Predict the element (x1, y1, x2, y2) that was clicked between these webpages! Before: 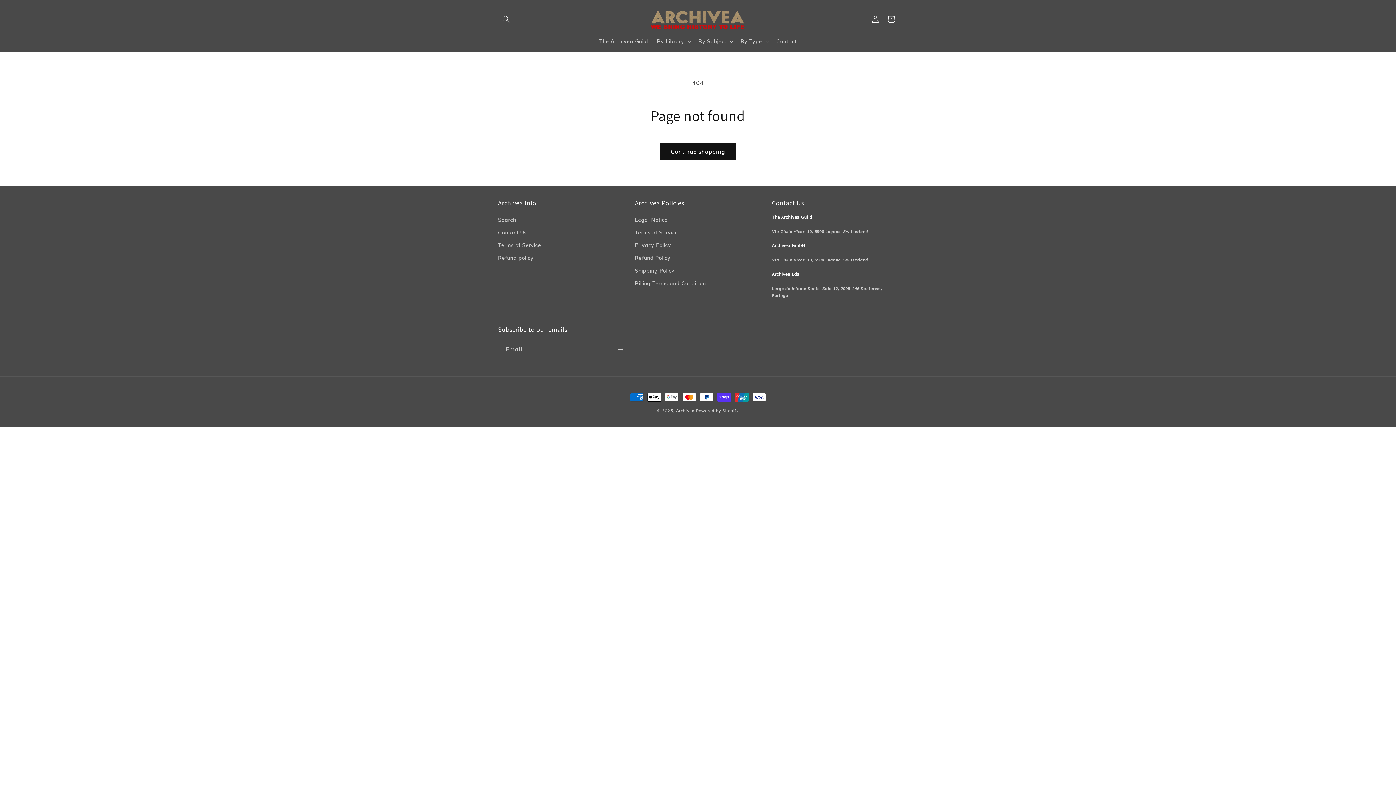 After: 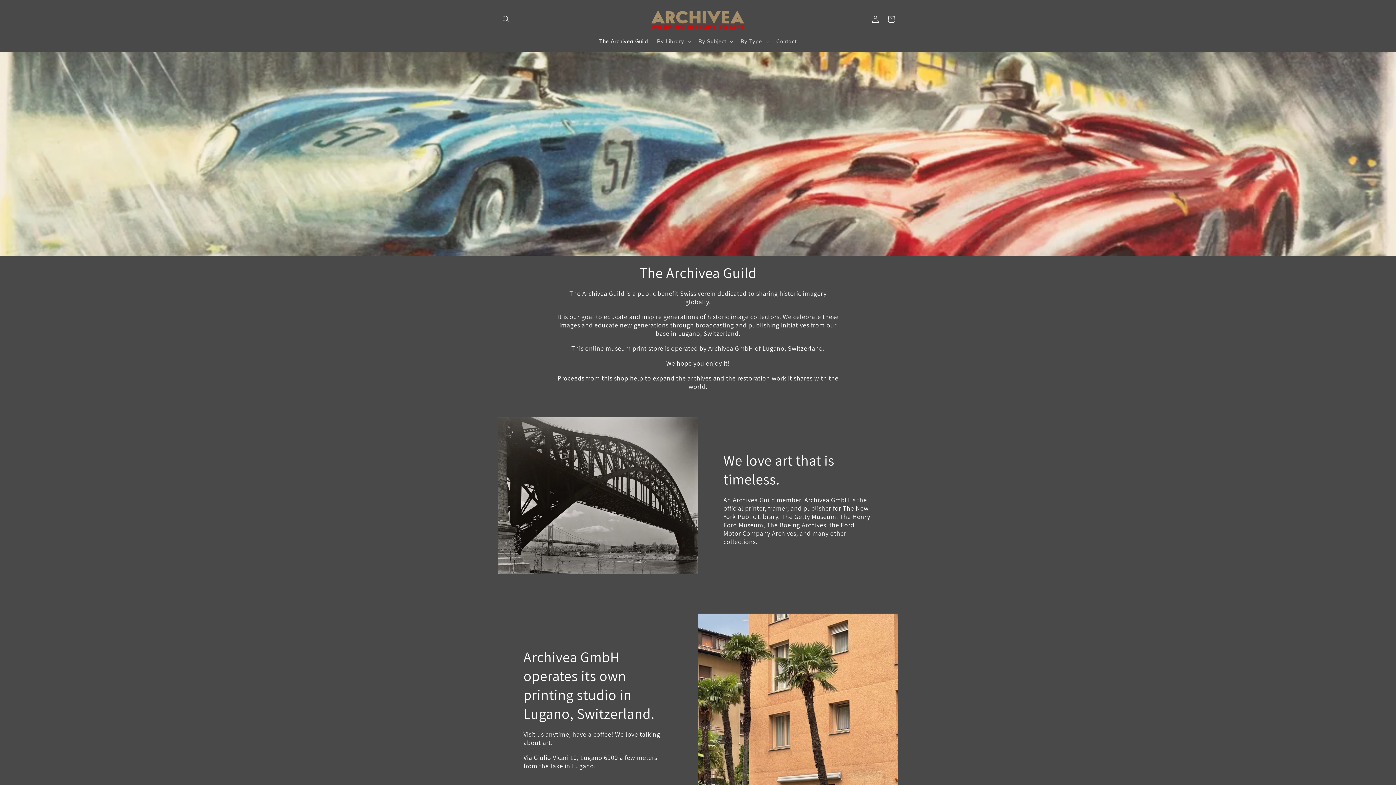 Action: bbox: (640, 4, 755, 33)